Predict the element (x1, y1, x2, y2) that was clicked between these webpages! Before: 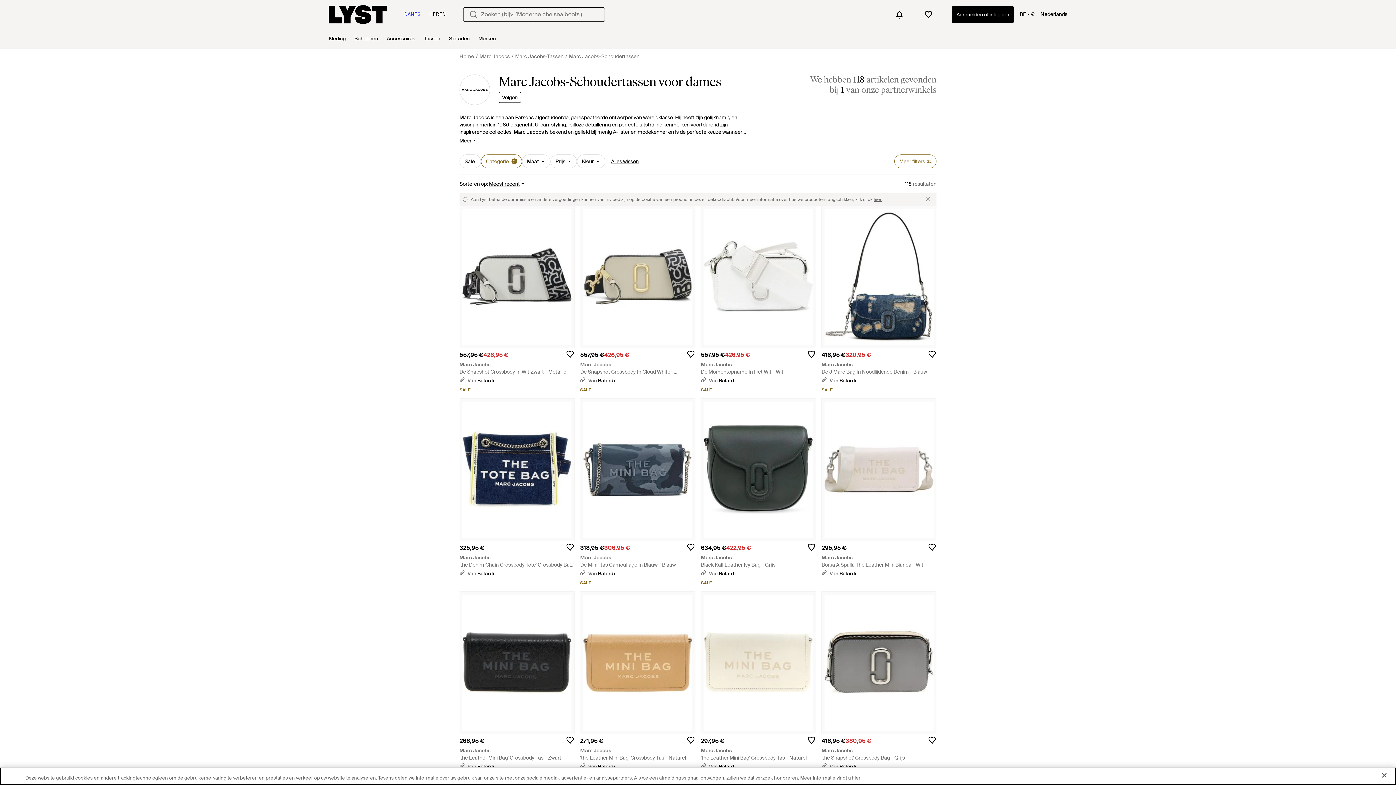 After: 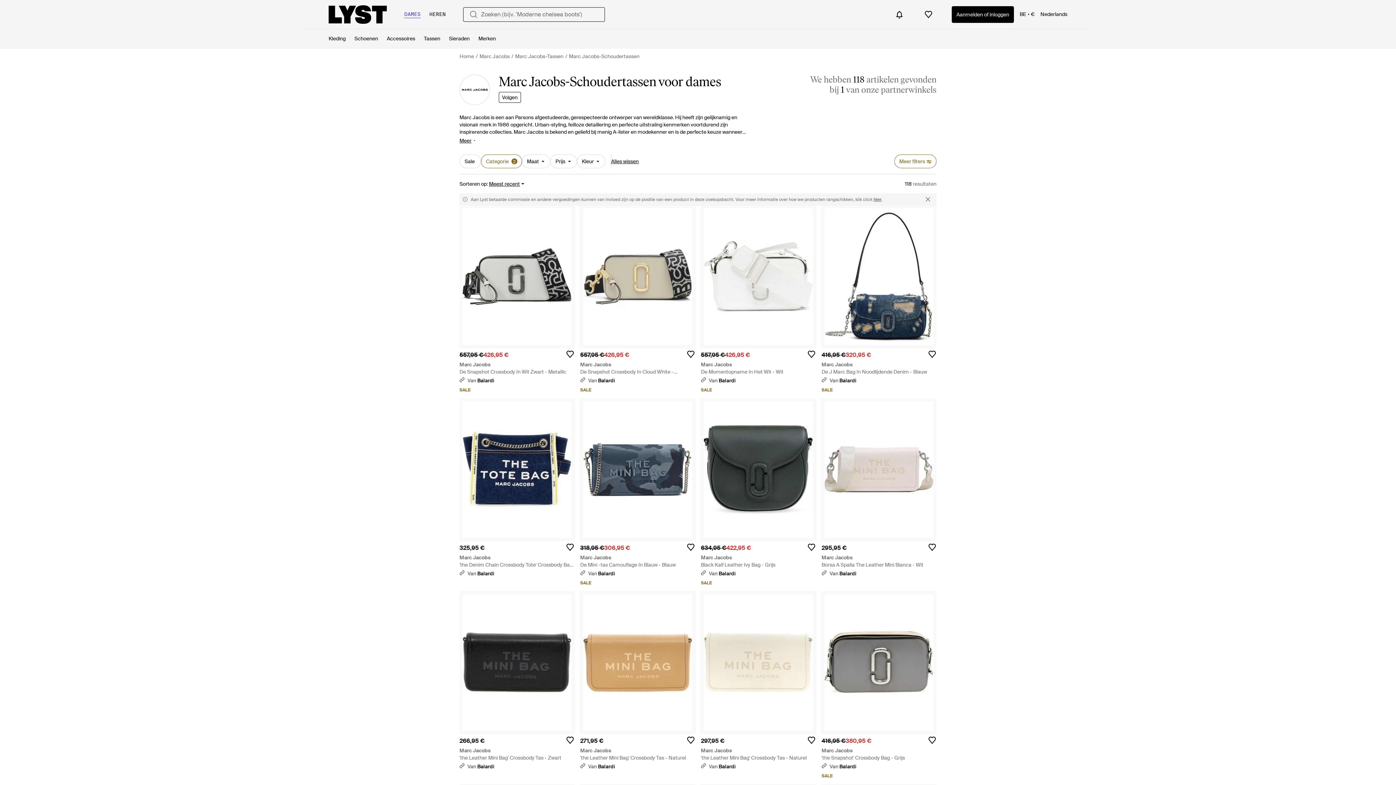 Action: bbox: (459, 377, 494, 384) label: Van Balardi